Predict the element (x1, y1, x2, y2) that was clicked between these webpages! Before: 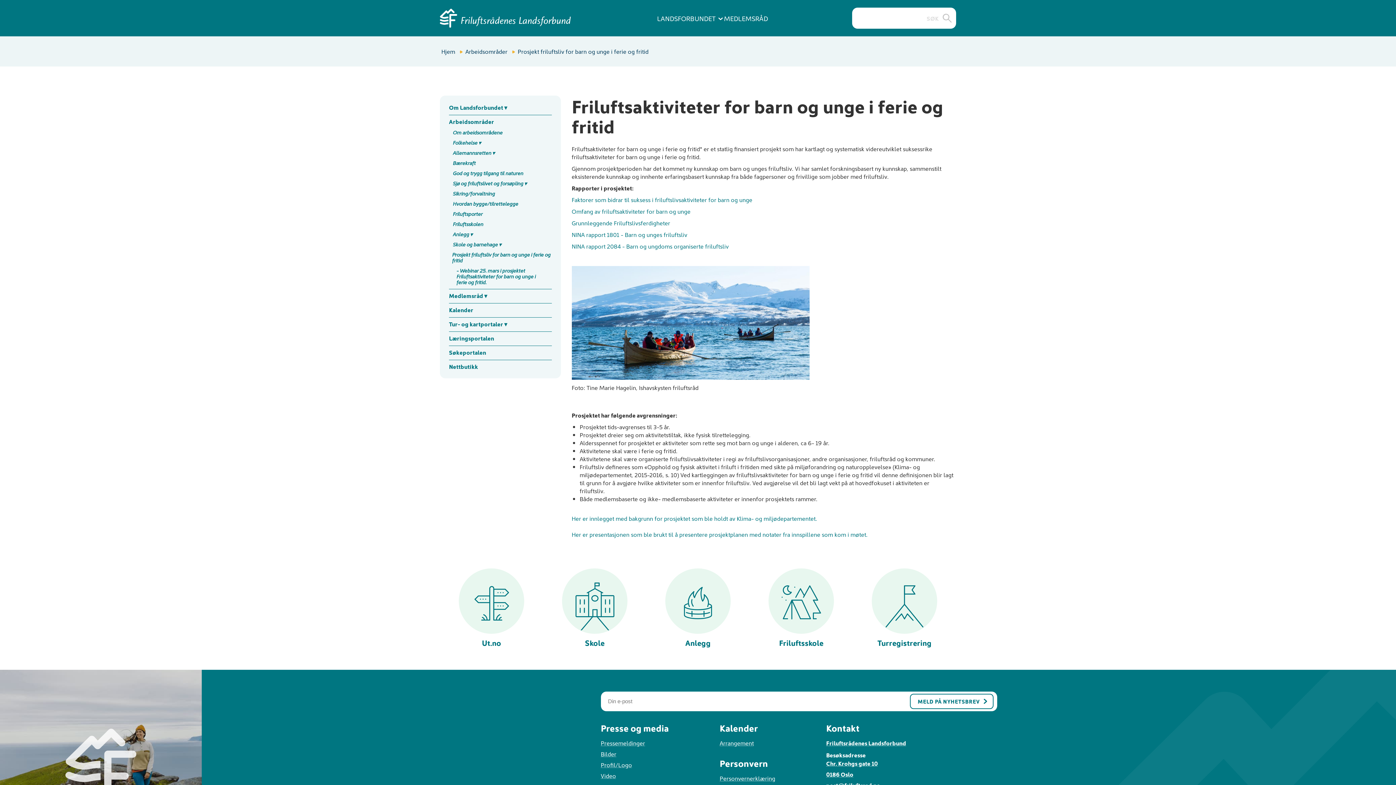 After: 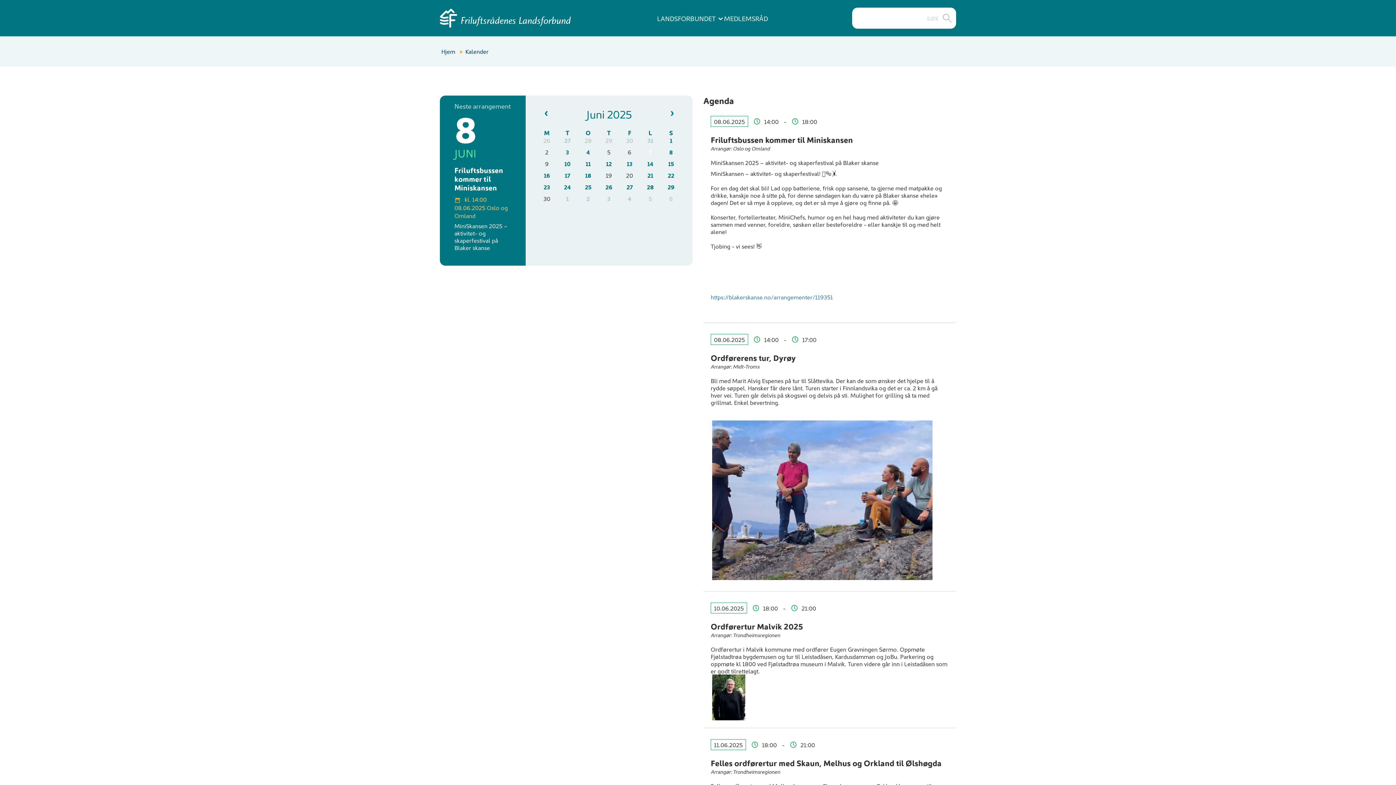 Action: label: Kalender bbox: (449, 304, 551, 315)